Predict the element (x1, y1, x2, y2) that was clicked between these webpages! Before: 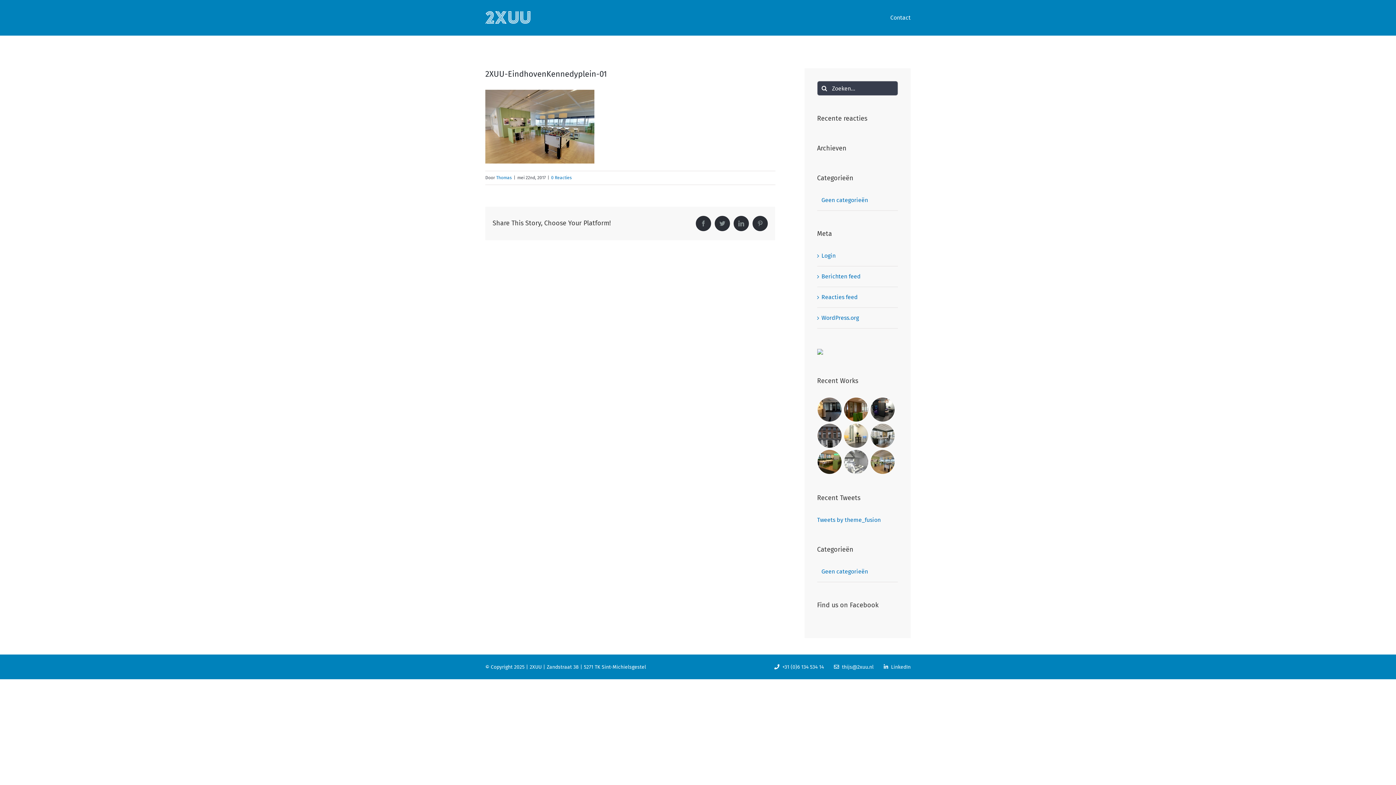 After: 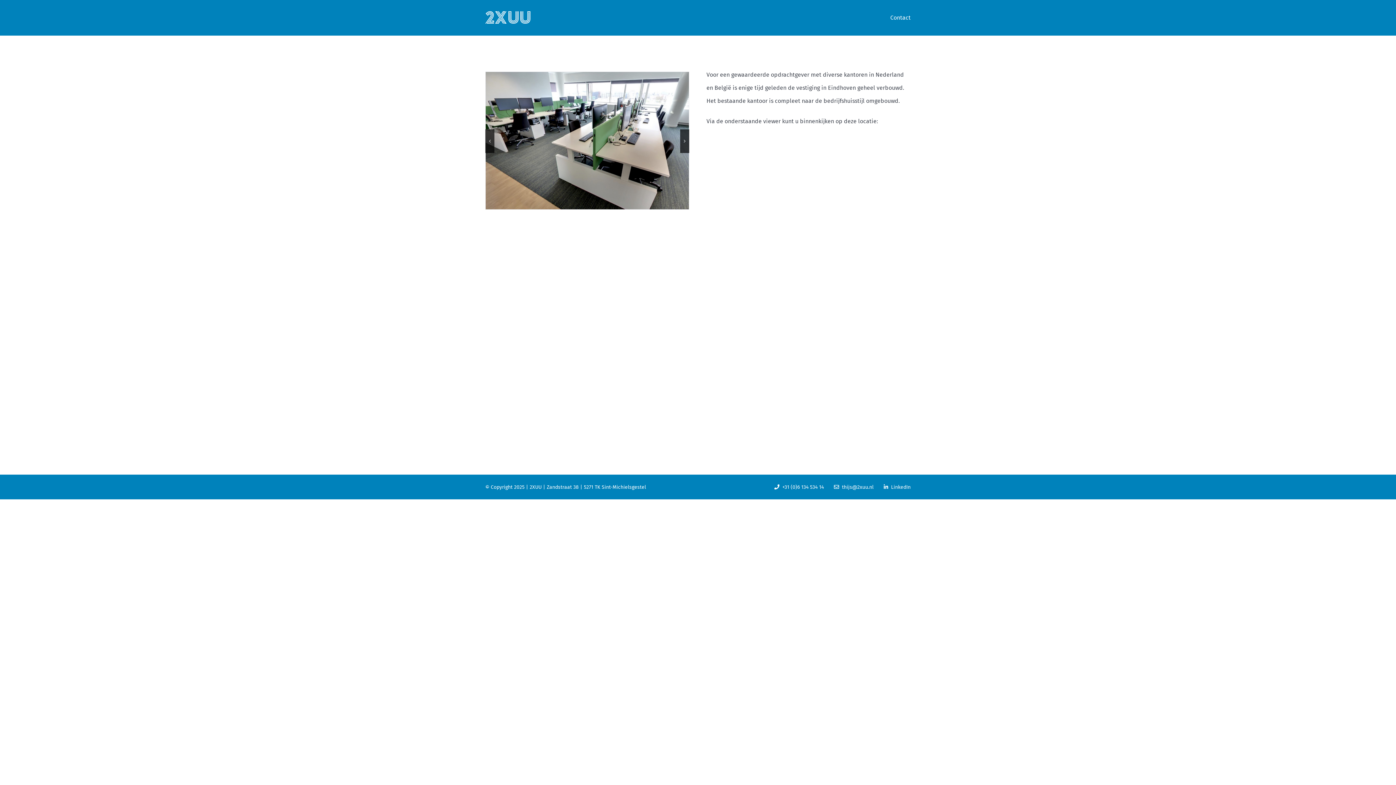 Action: bbox: (870, 449, 895, 475)